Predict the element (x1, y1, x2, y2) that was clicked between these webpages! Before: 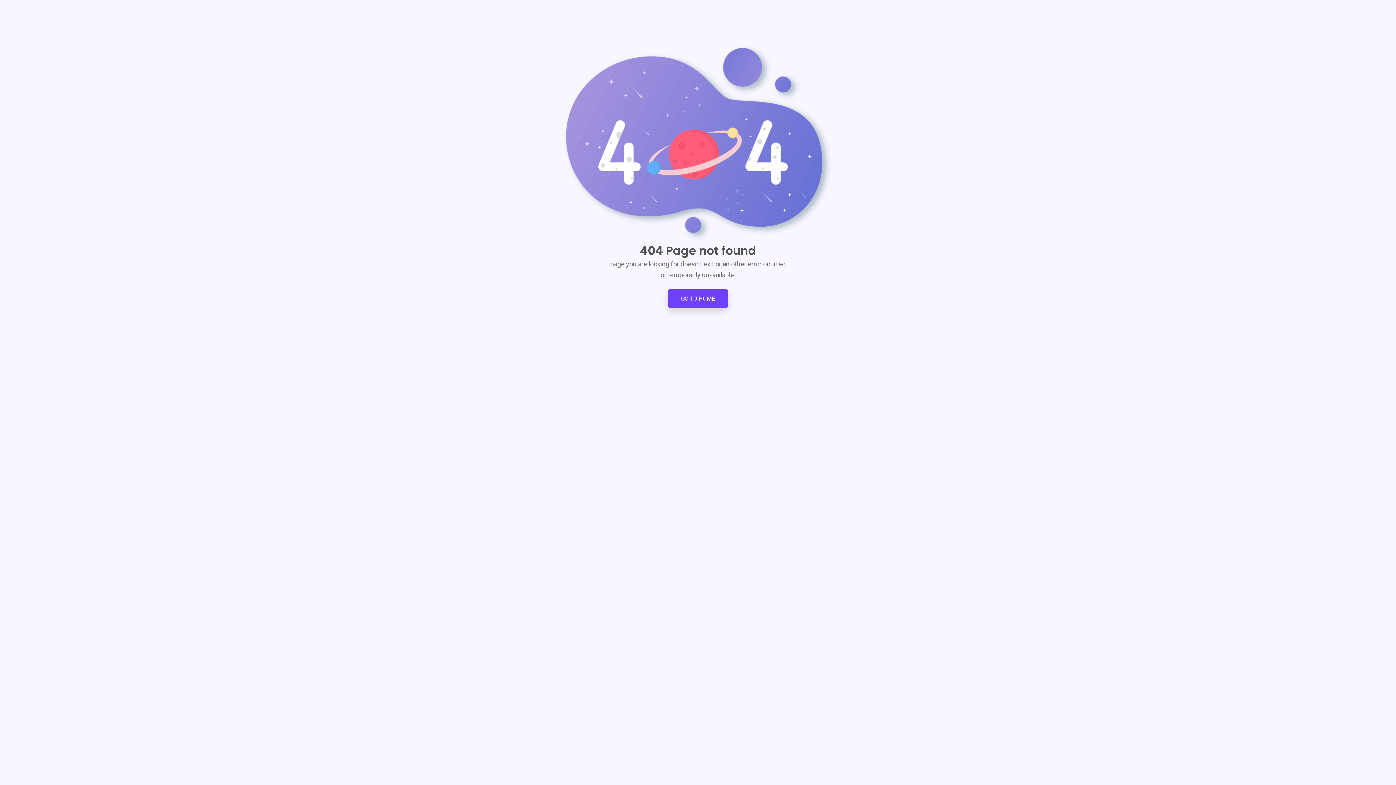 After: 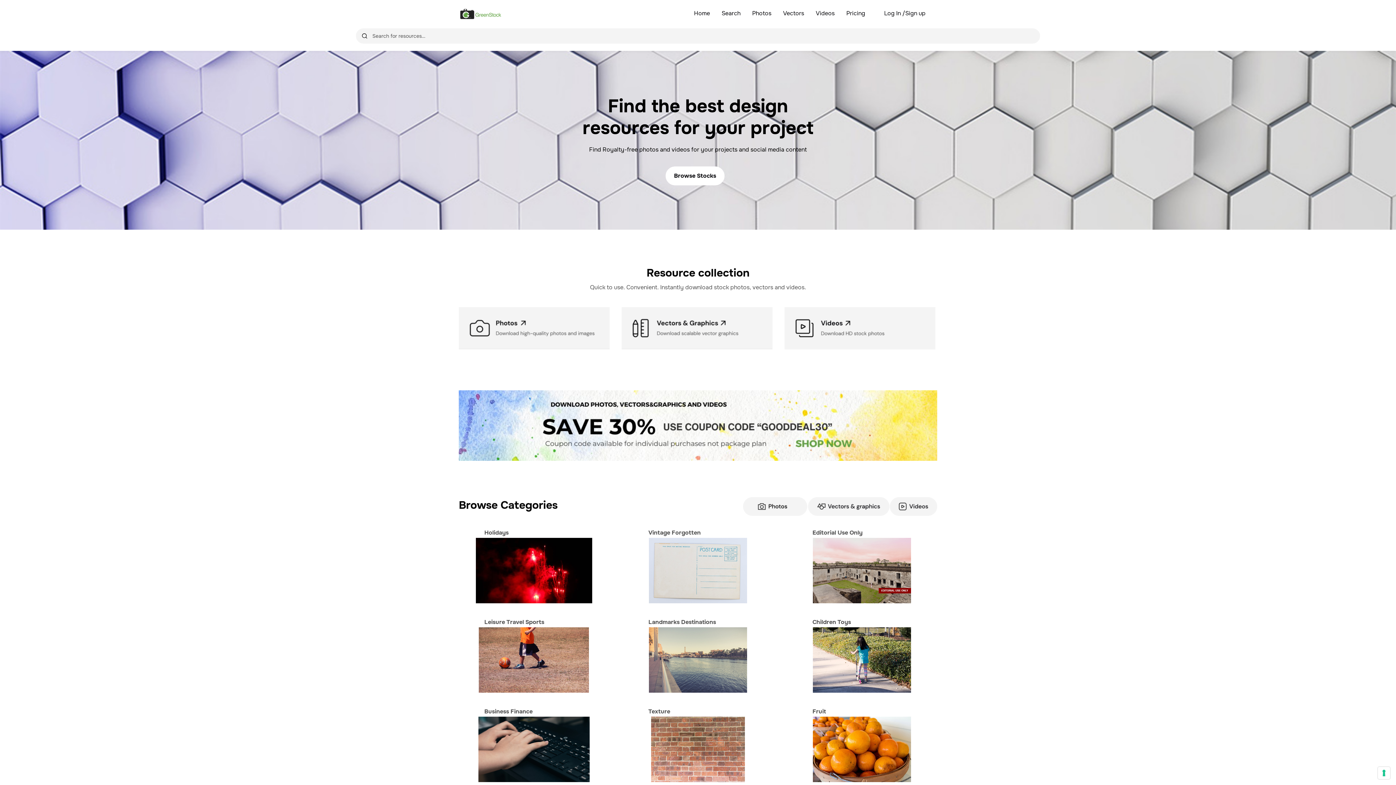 Action: label: GO TO HOME bbox: (668, 289, 728, 307)